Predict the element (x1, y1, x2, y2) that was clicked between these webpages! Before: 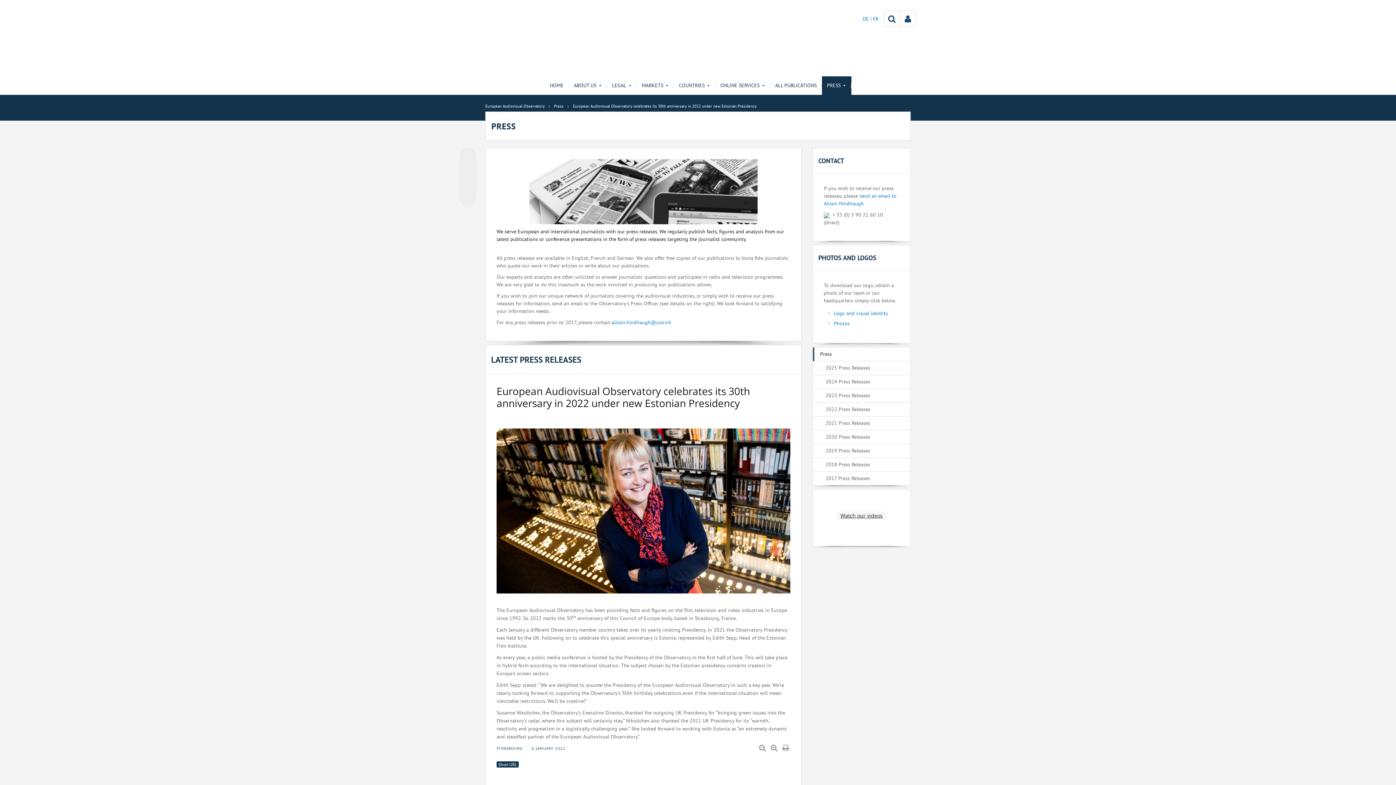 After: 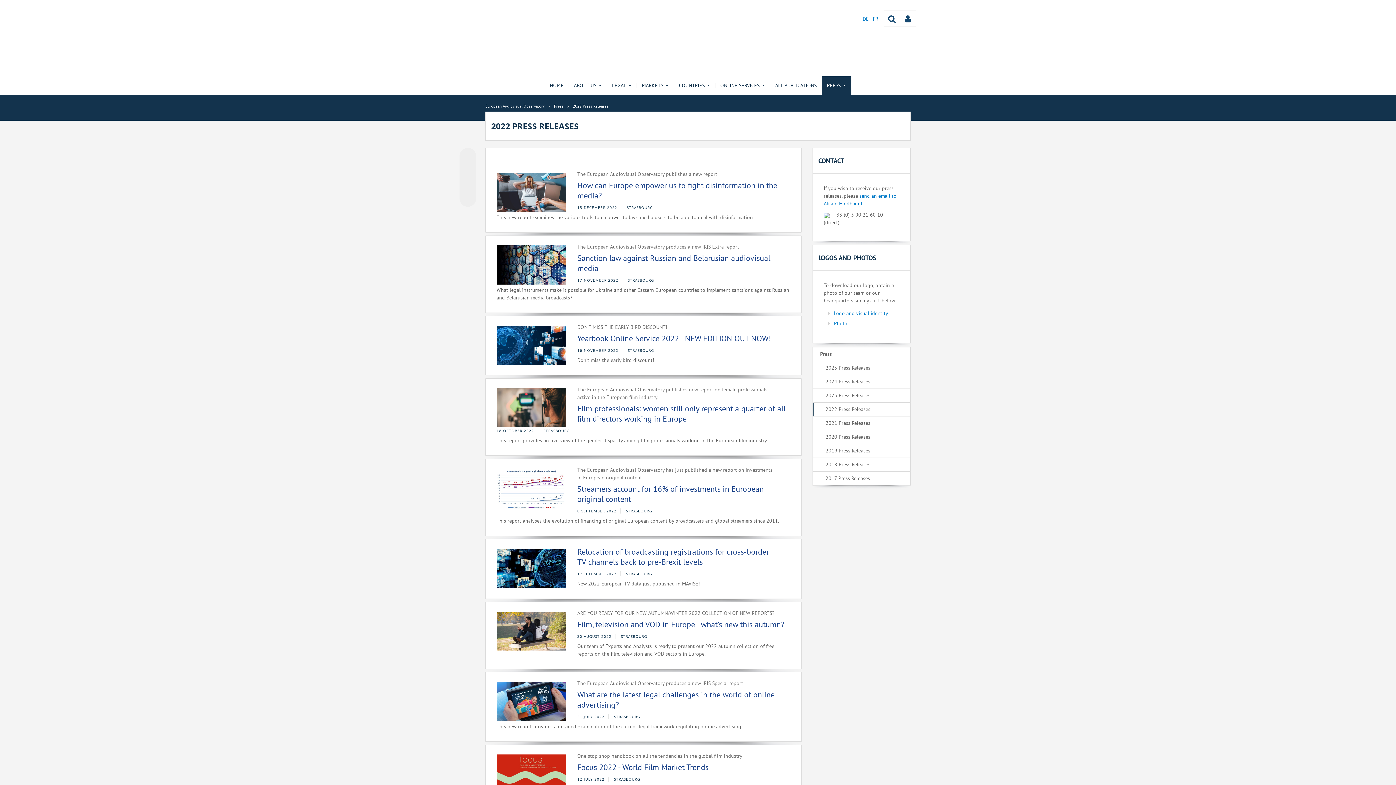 Action: label: 2022 Press Releases bbox: (813, 402, 910, 416)